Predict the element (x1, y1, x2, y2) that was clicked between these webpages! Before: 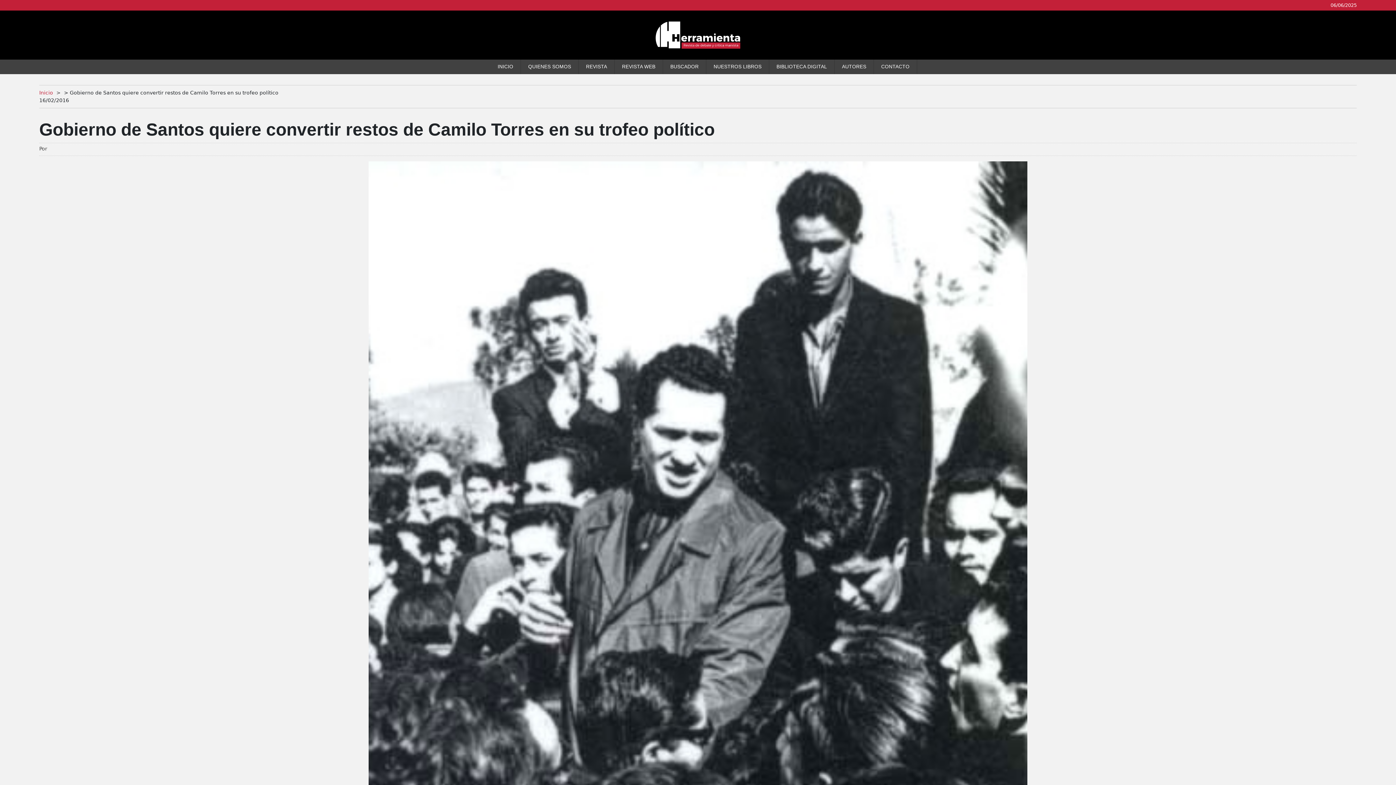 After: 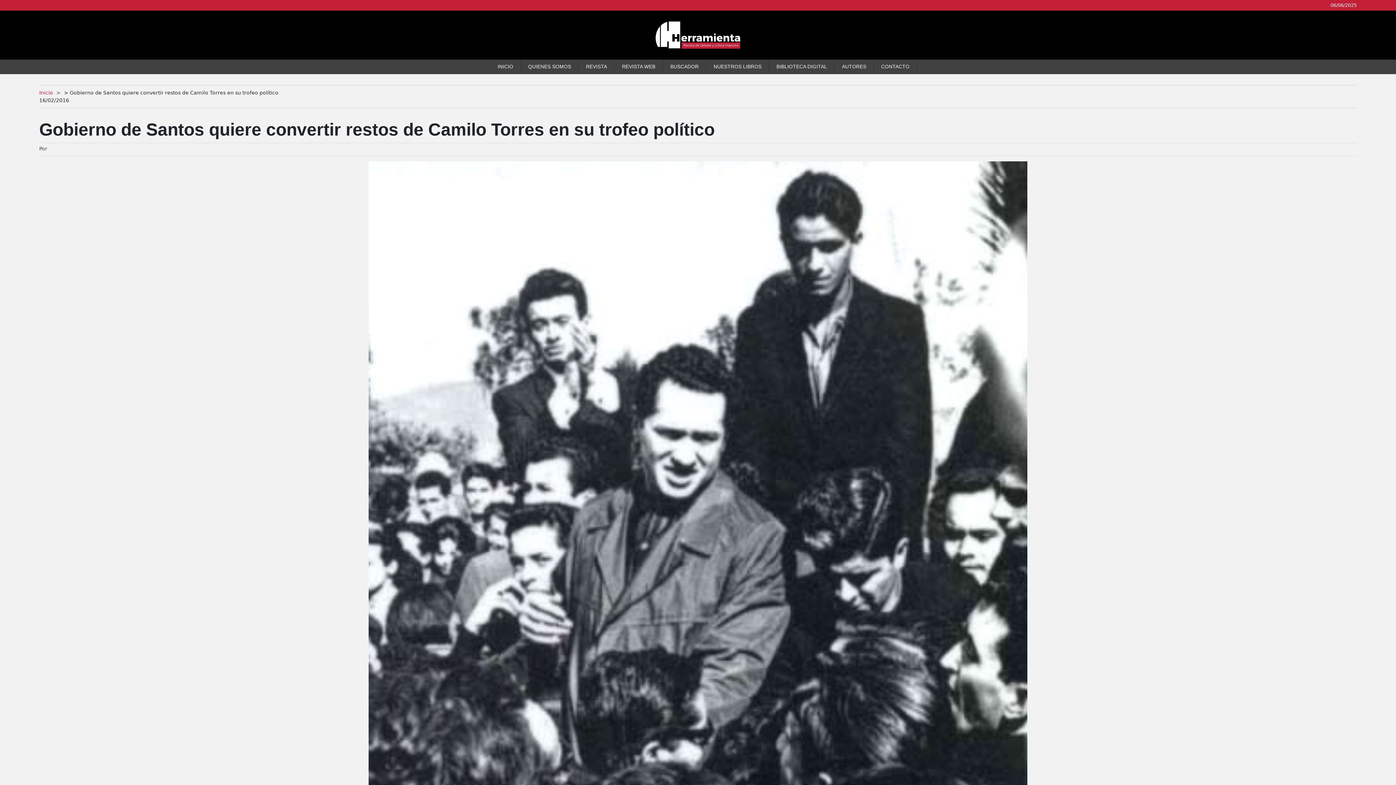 Action: bbox: (1338, 145, 1346, 153)